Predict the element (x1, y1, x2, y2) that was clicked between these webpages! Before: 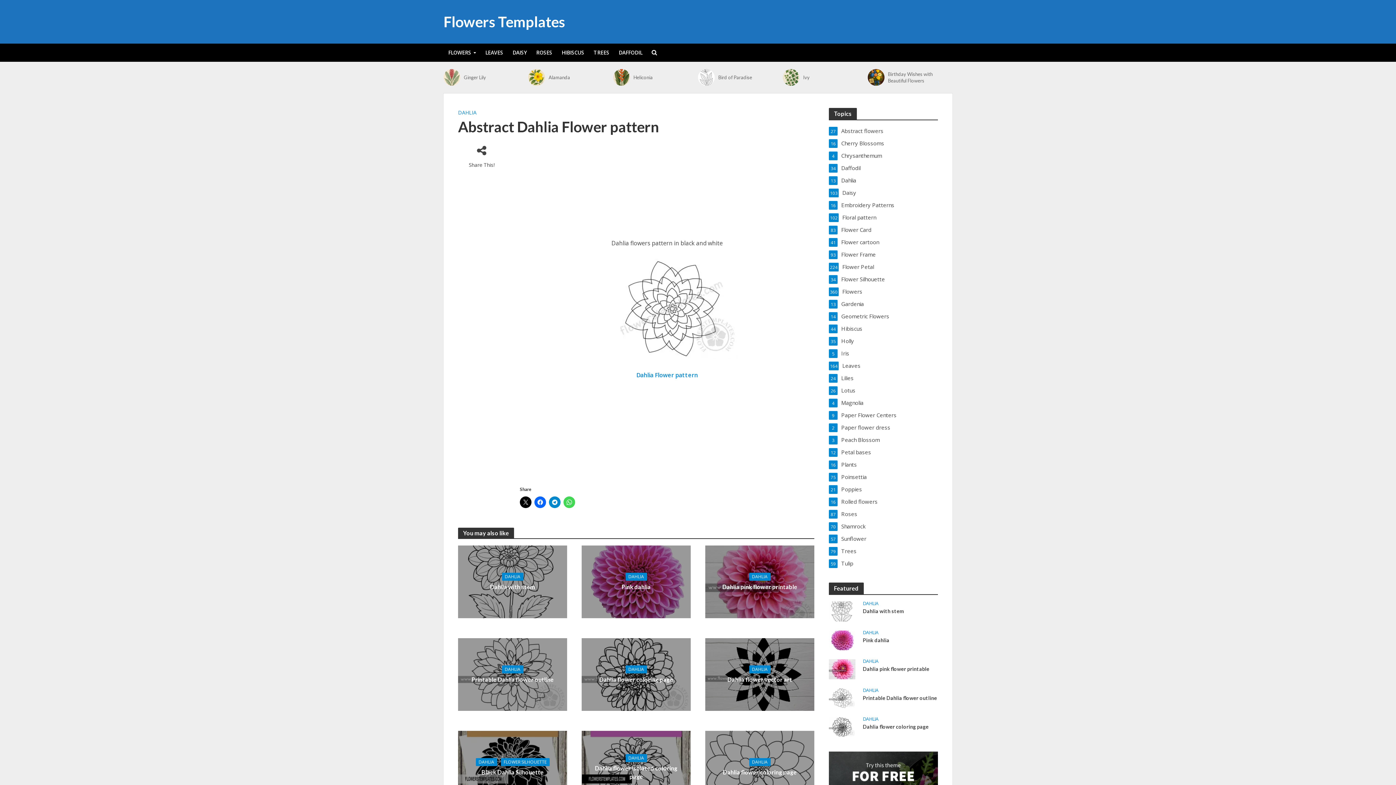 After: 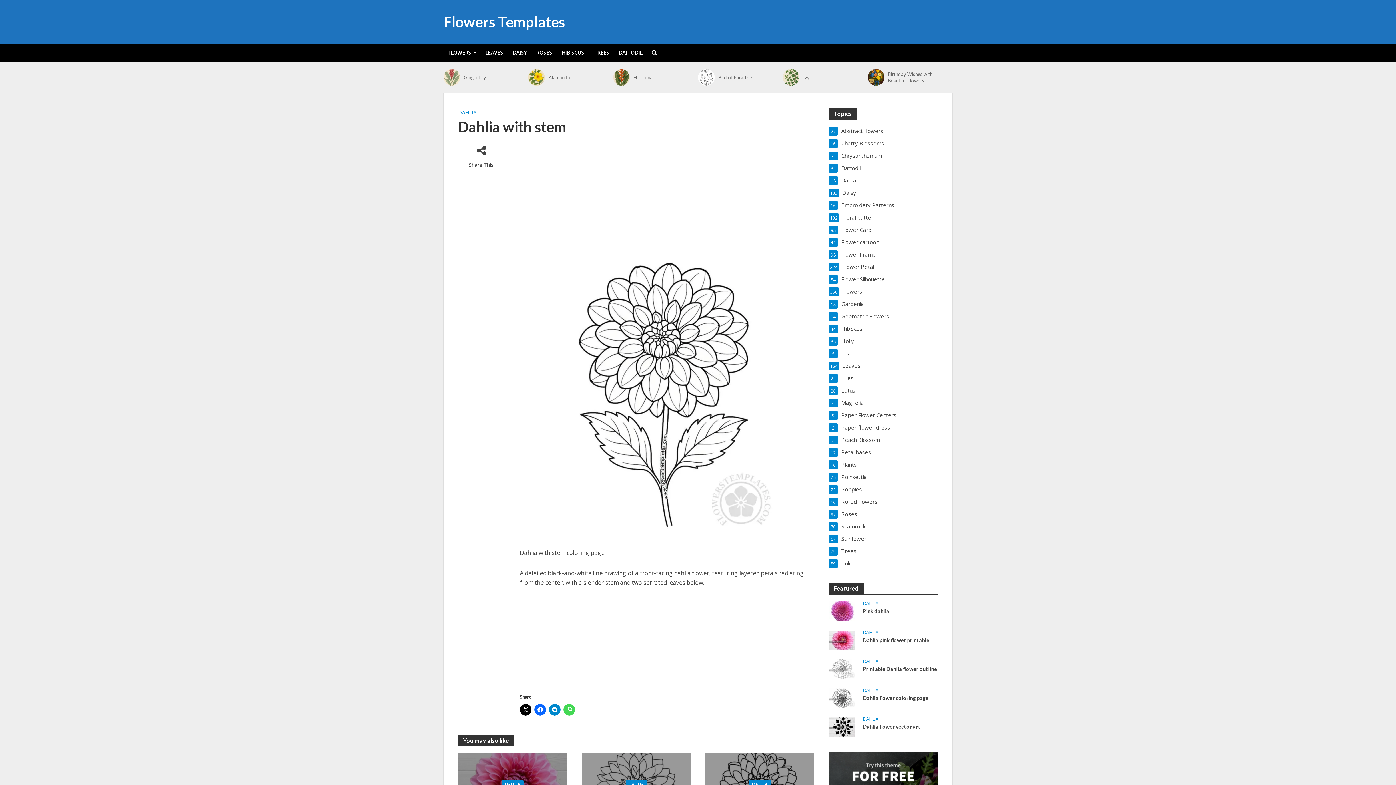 Action: bbox: (829, 607, 855, 614)